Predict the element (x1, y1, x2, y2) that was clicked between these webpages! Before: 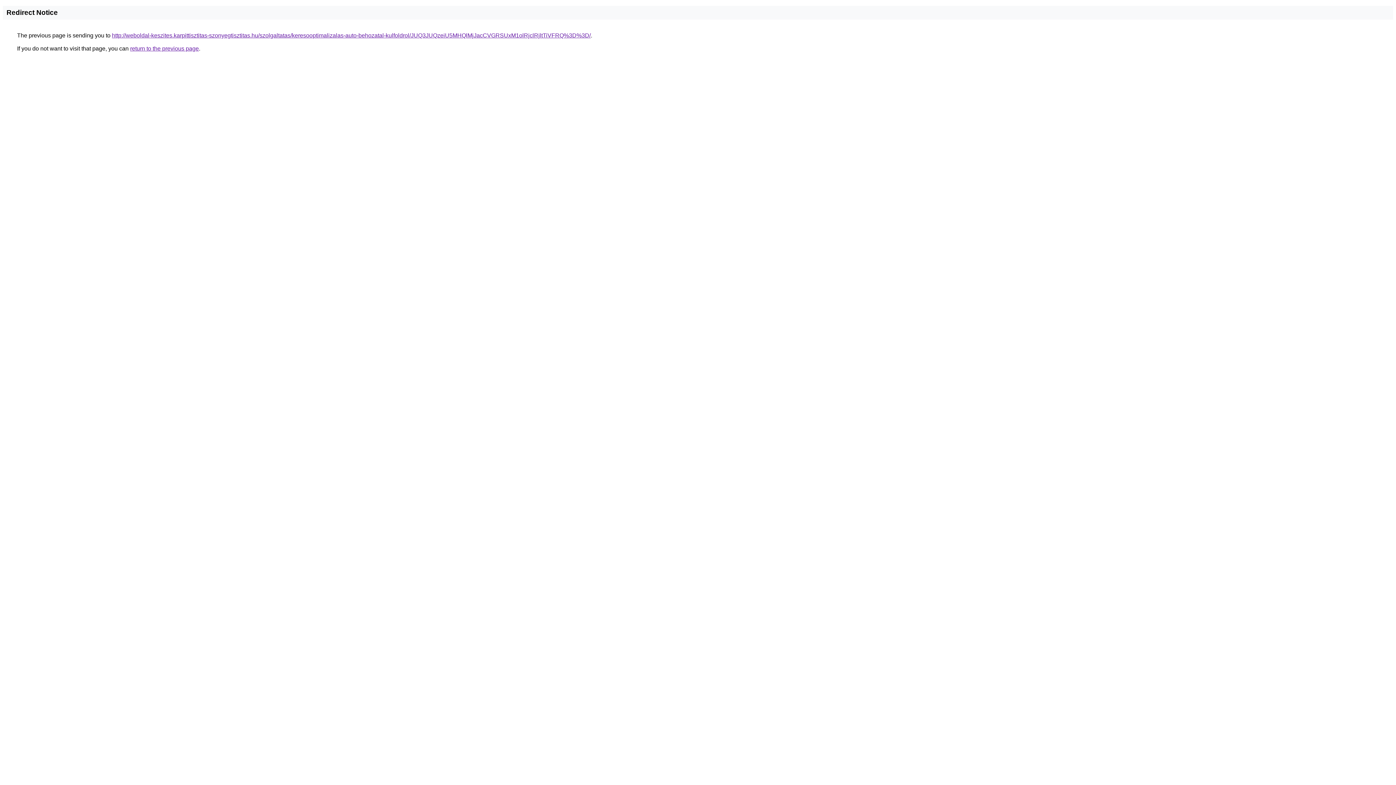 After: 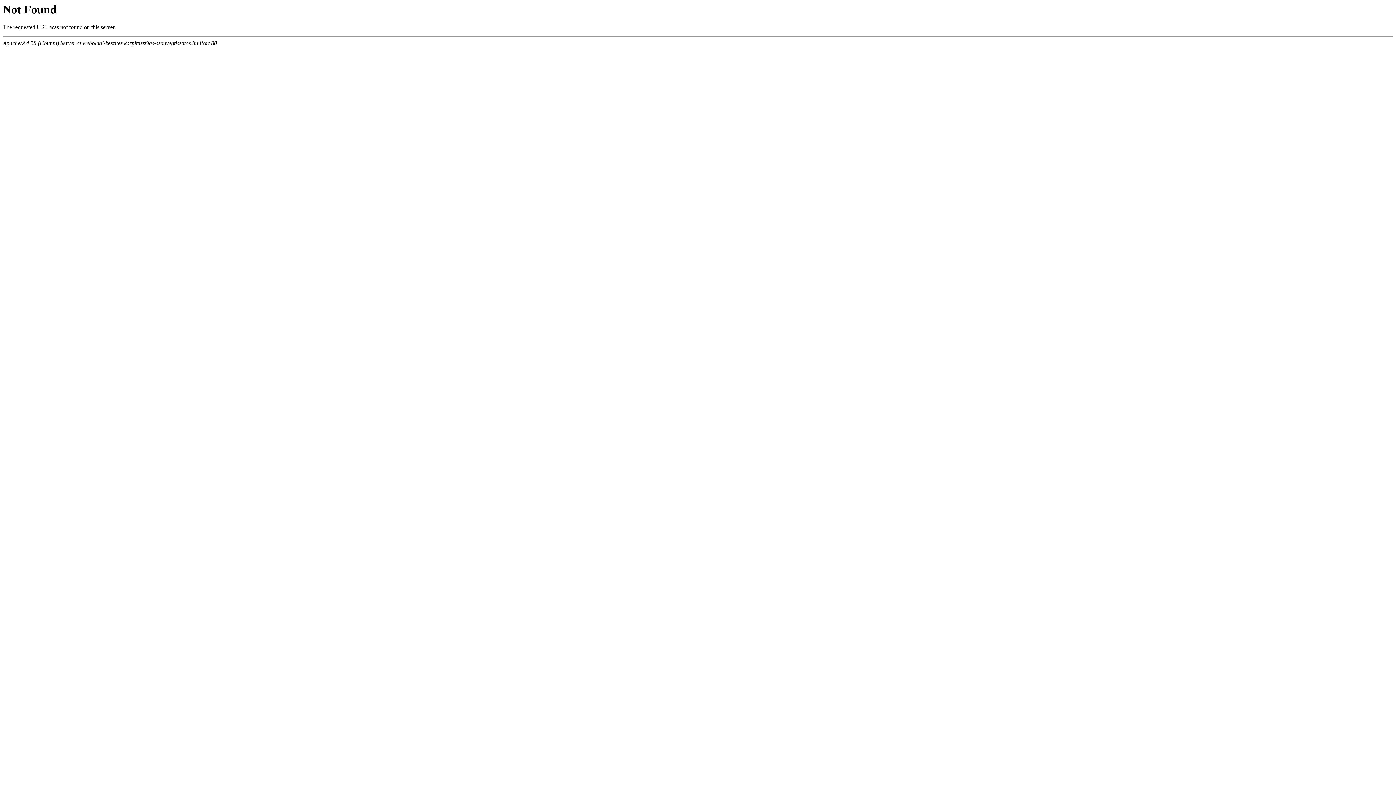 Action: bbox: (112, 32, 590, 38) label: http://weboldal-keszites.karpittisztitas-szonyegtisztitas.hu/szolgaltatas/keresooptimalizalas-auto-behozatal-kulfoldrol/JUQ3JUQzeiU5MHQlMjJacCVGRSUxM1olRjclRjltTiVFRQ%3D%3D/